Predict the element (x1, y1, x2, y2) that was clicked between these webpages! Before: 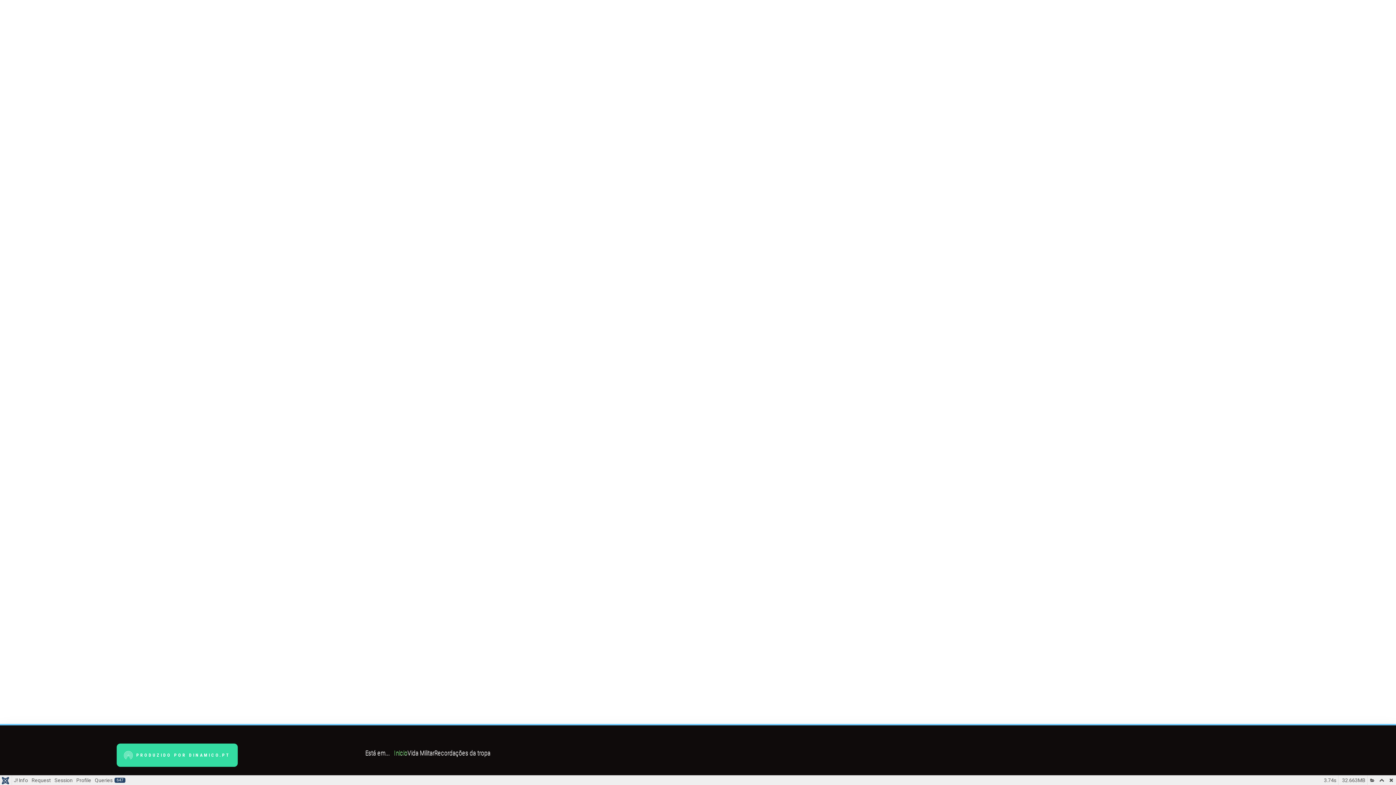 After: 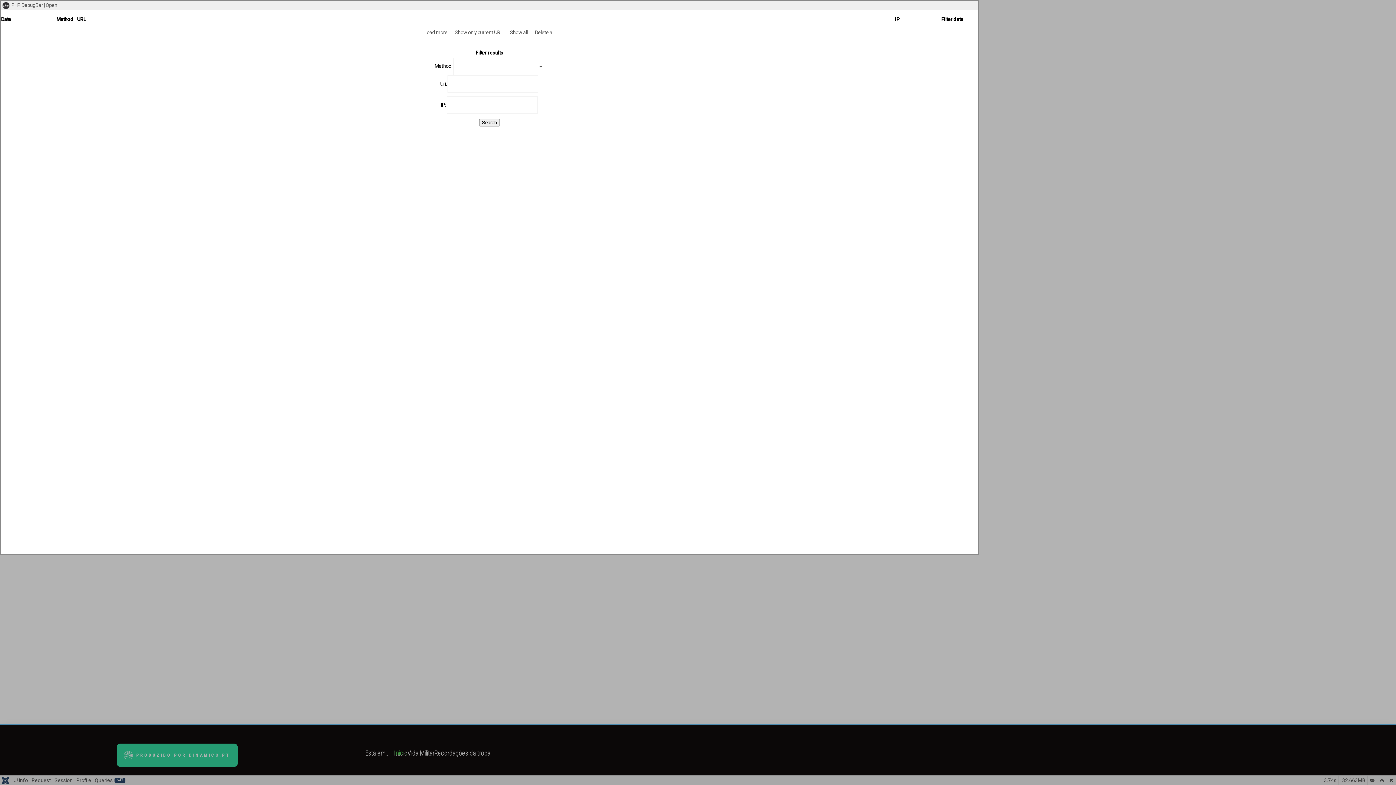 Action: bbox: (1368, 776, 1377, 785)